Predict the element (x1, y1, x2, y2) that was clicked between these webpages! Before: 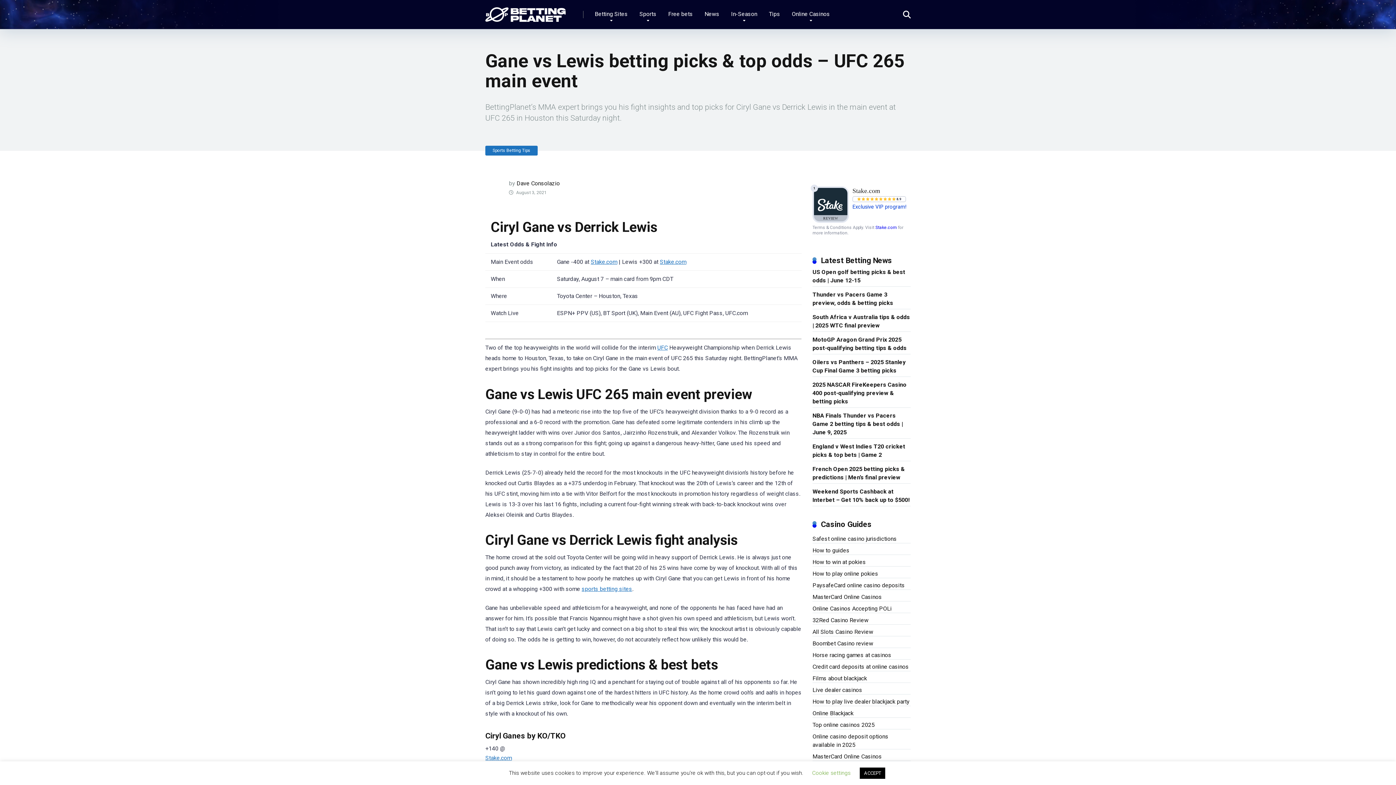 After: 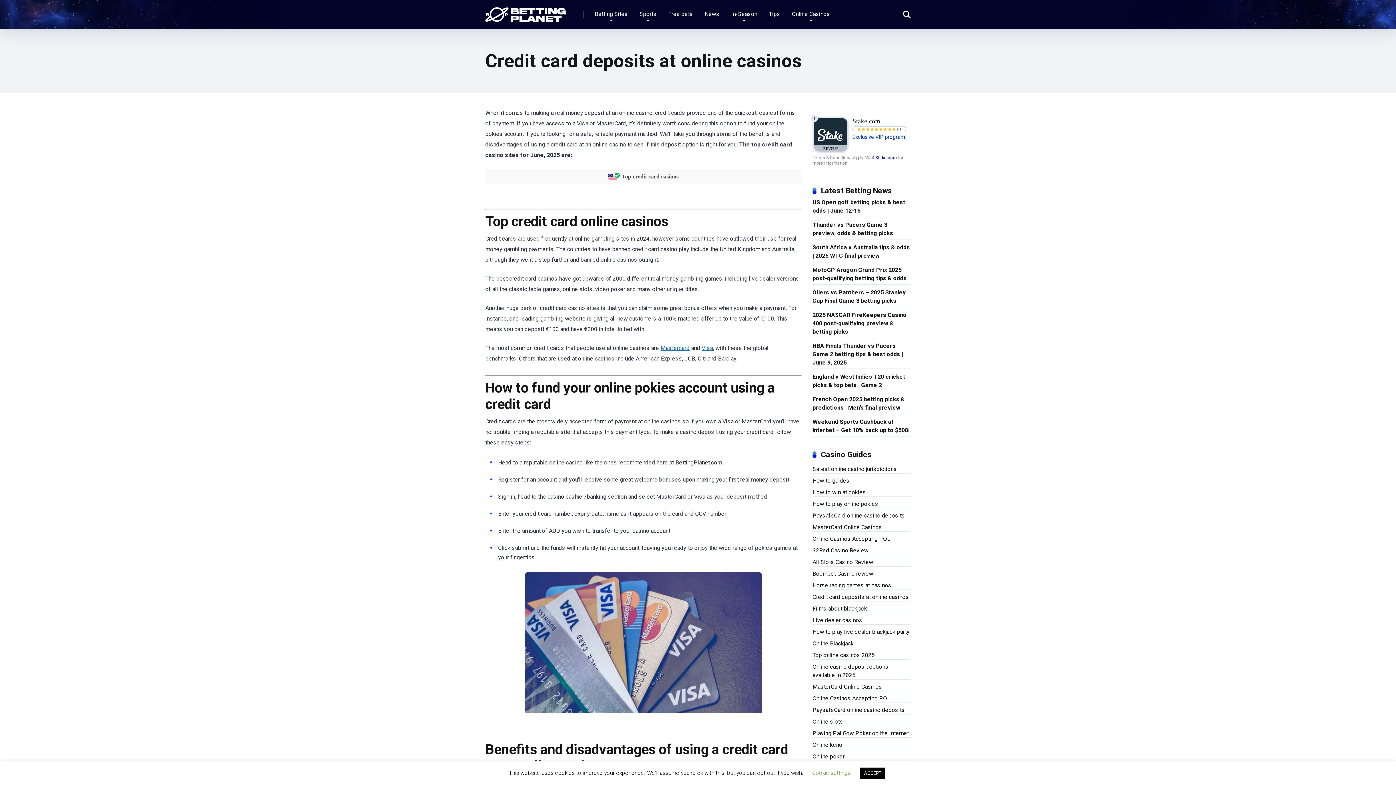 Action: label: Credit card deposits at online casinos bbox: (812, 660, 909, 672)